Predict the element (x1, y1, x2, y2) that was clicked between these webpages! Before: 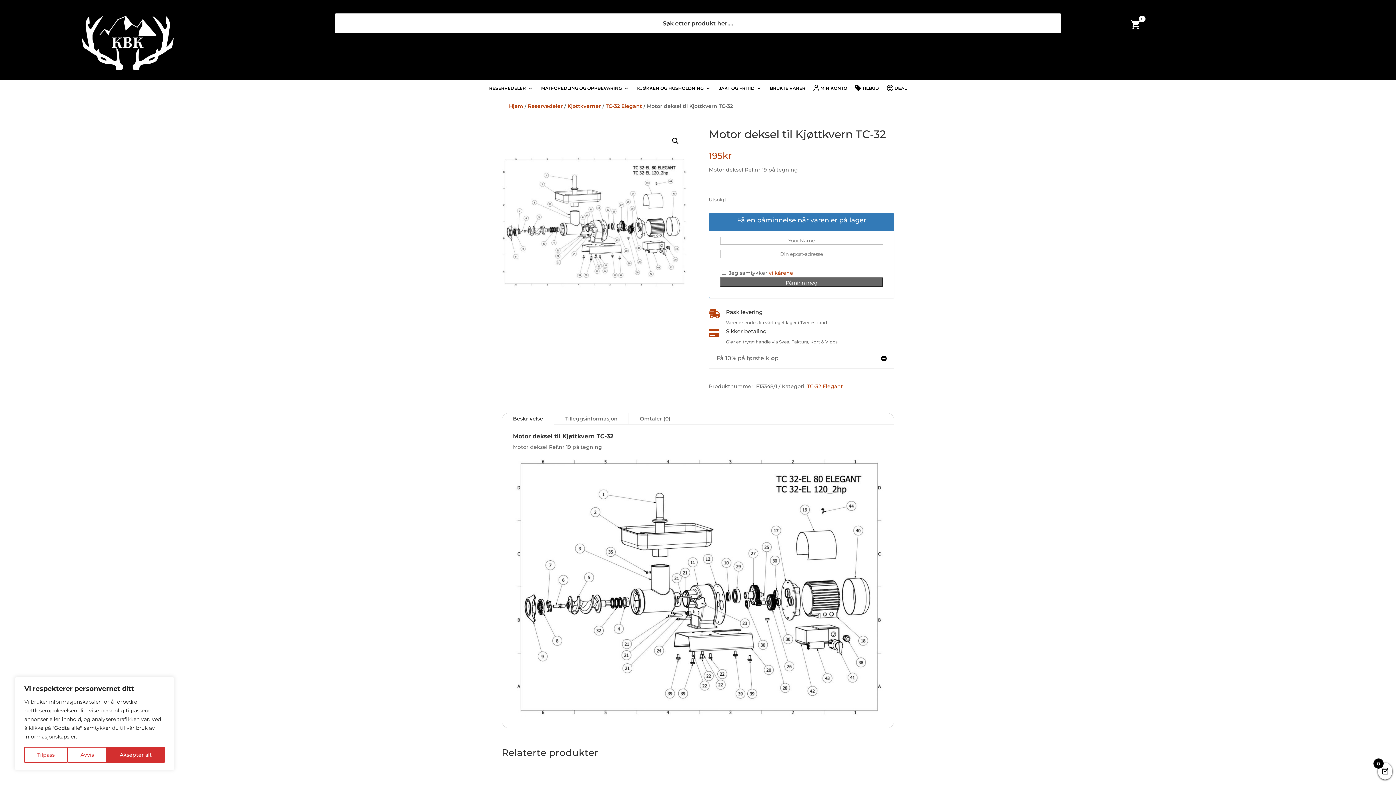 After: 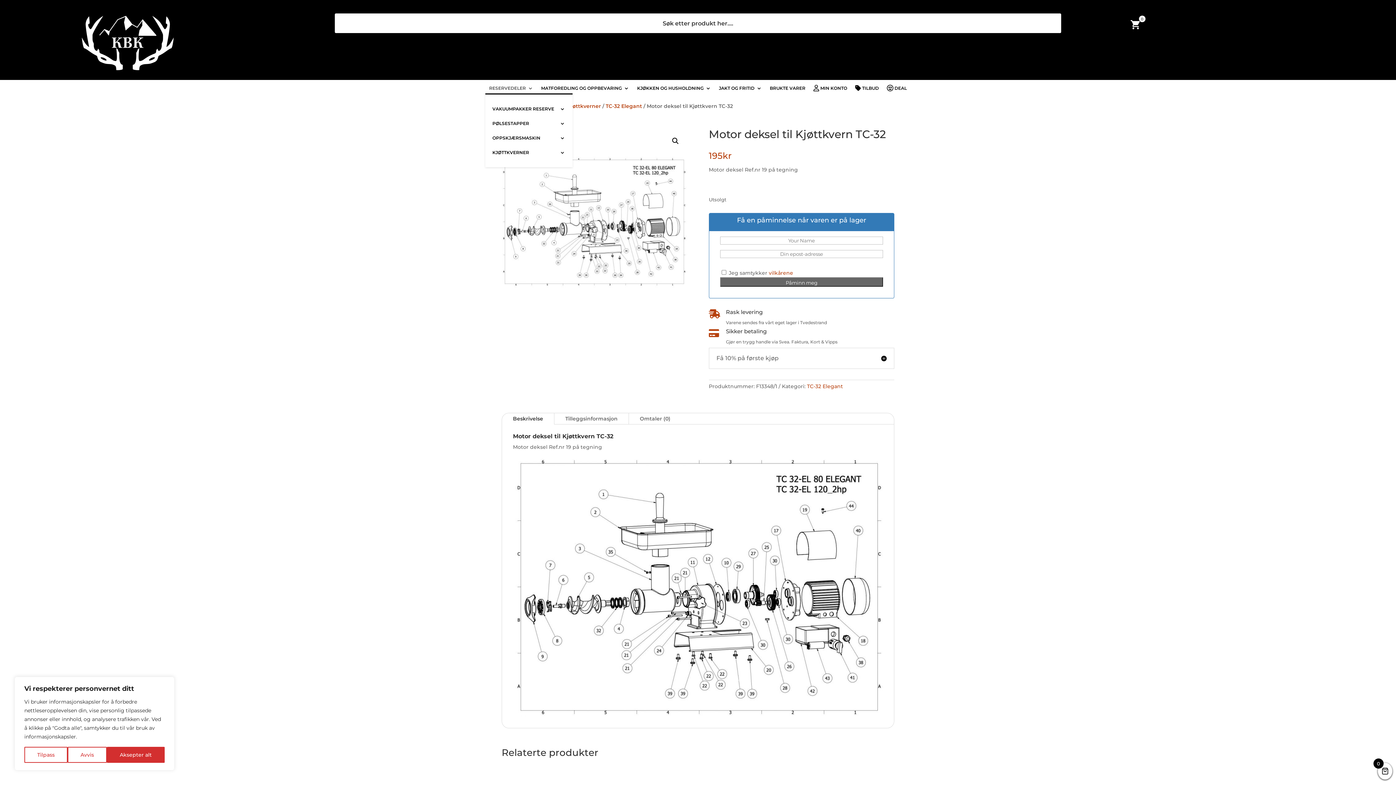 Action: bbox: (489, 85, 533, 93) label: RESERVEDELER